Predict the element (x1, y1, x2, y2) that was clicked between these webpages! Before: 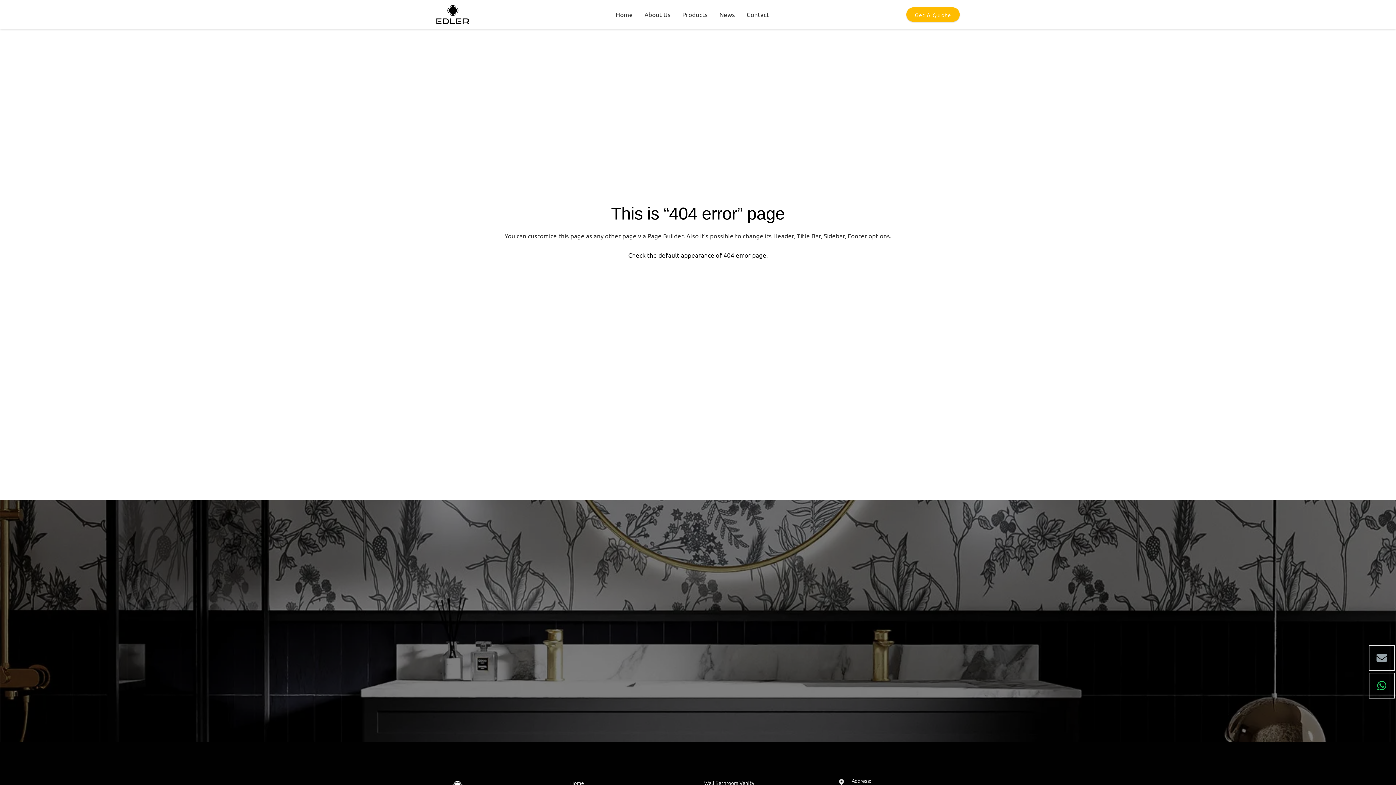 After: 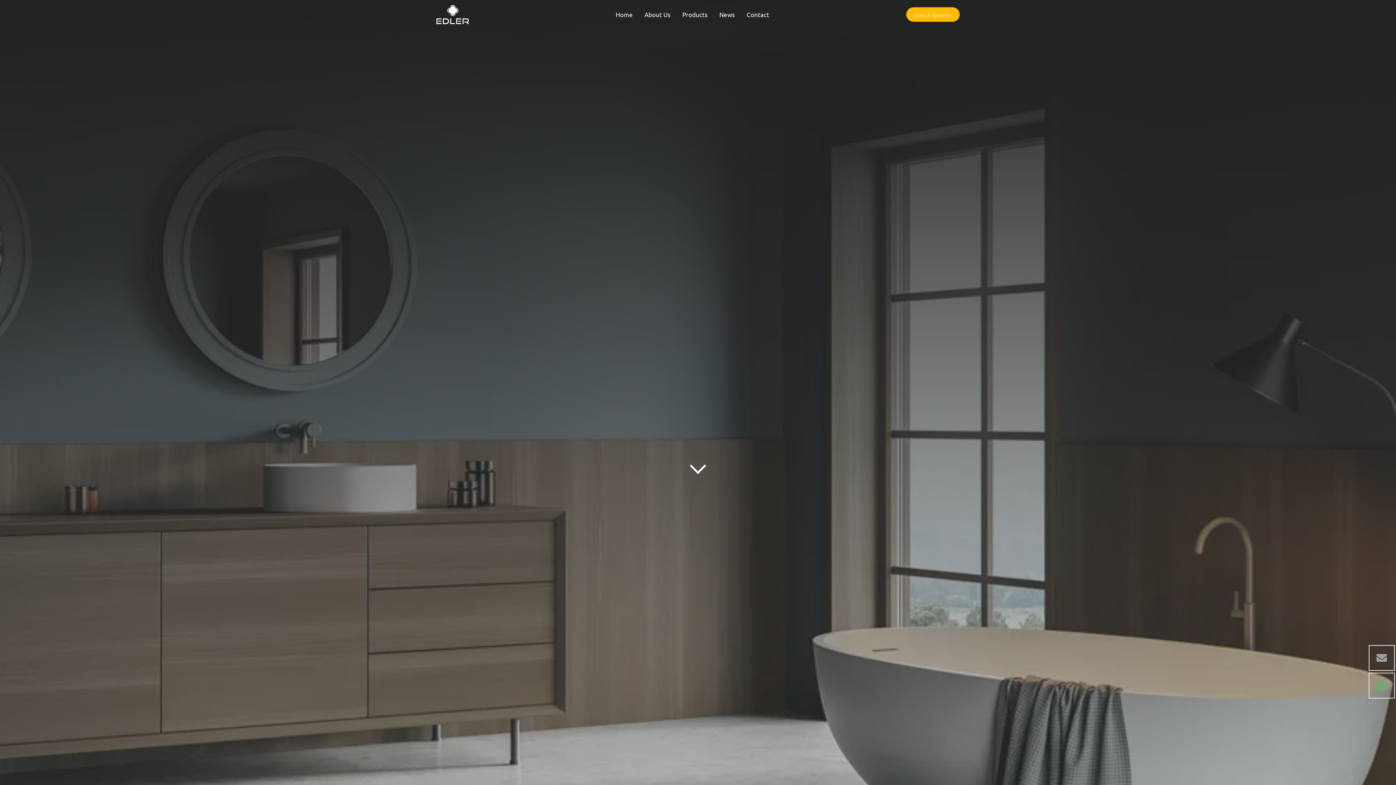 Action: bbox: (638, 0, 676, 29) label: About Us